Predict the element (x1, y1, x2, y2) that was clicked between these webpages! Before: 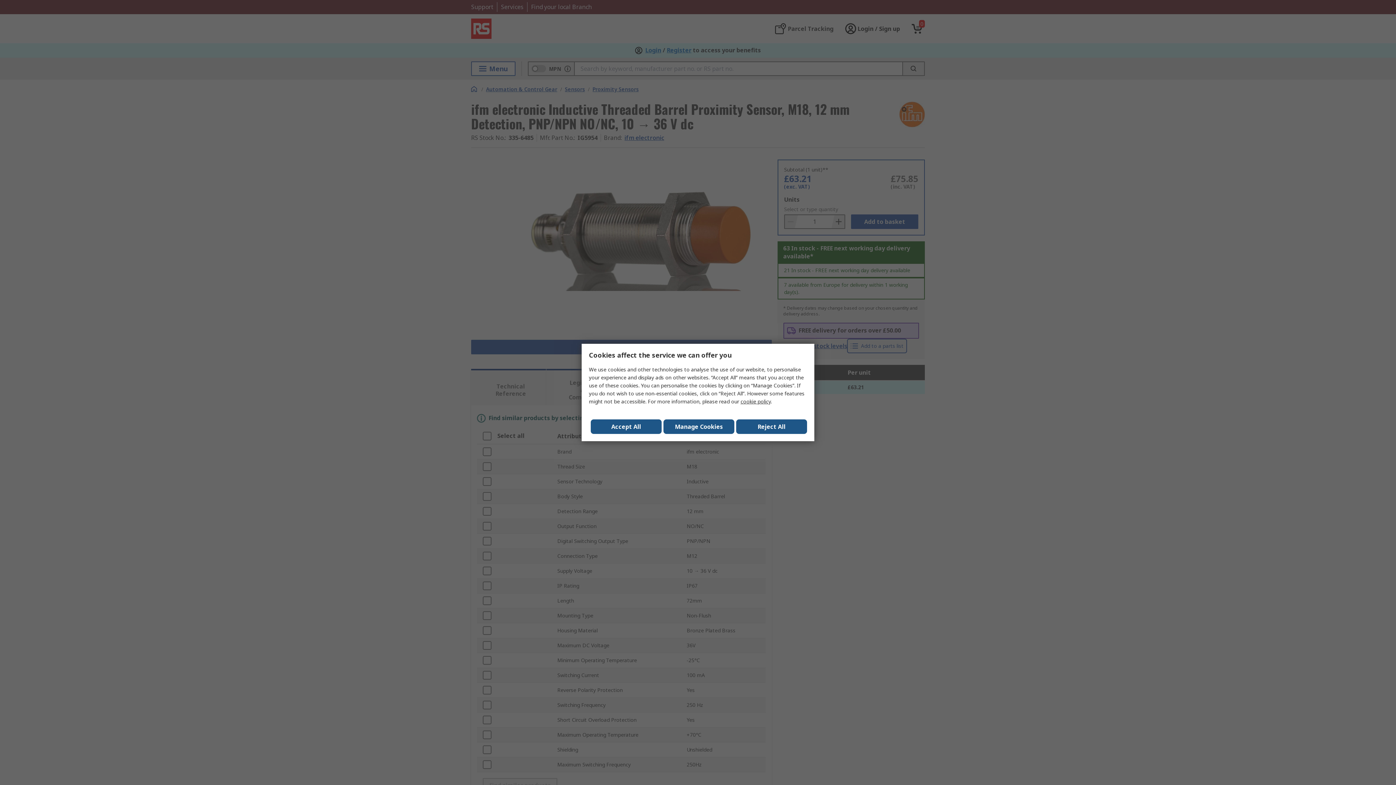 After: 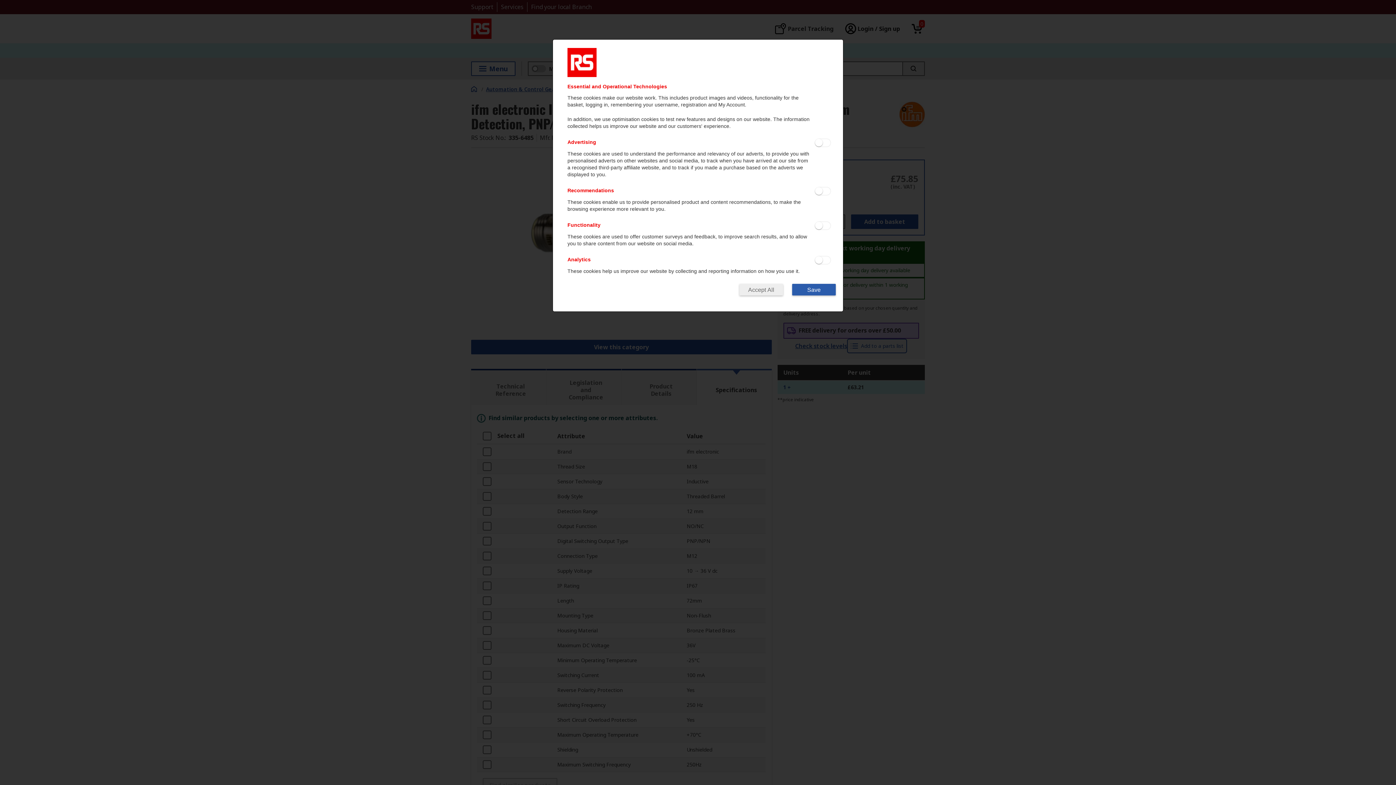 Action: bbox: (663, 419, 734, 434) label: Manage Cookies